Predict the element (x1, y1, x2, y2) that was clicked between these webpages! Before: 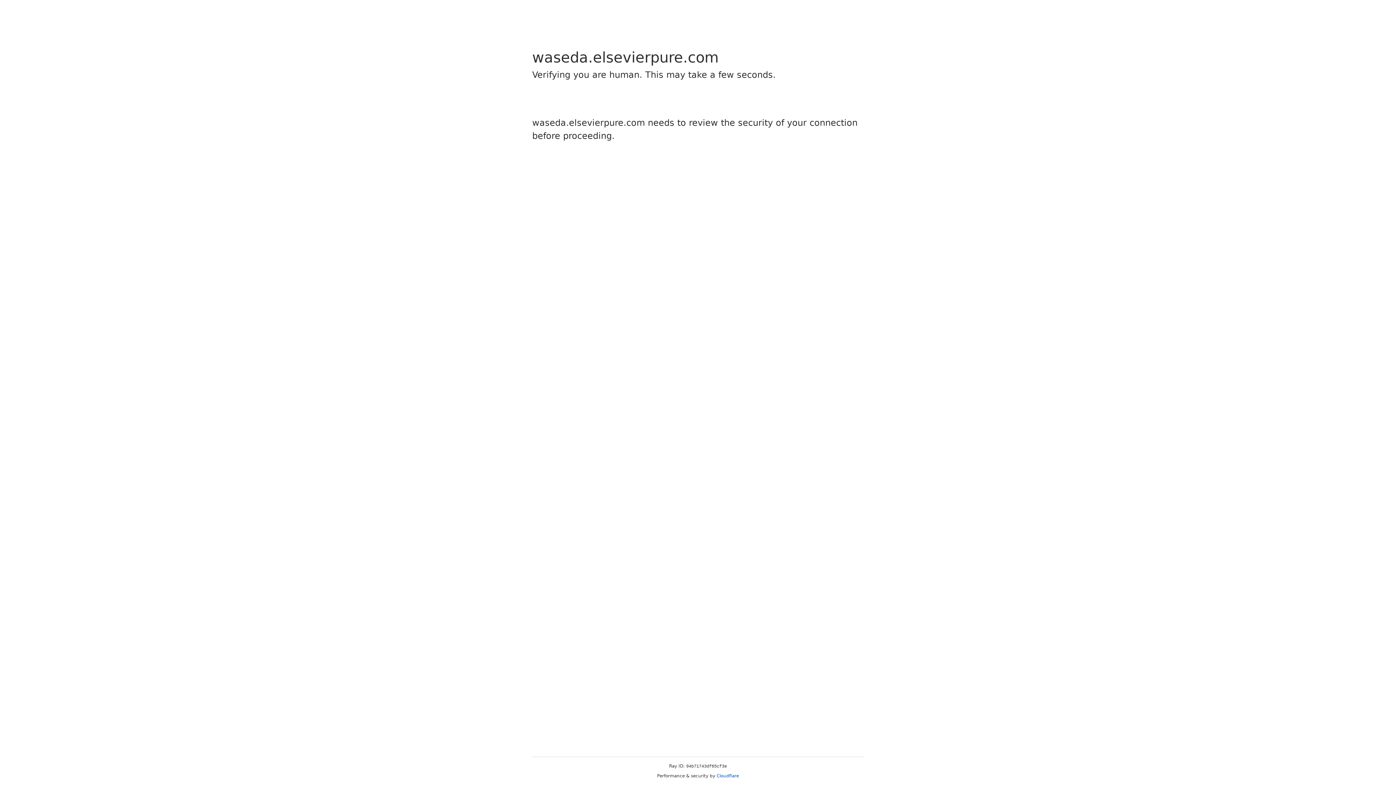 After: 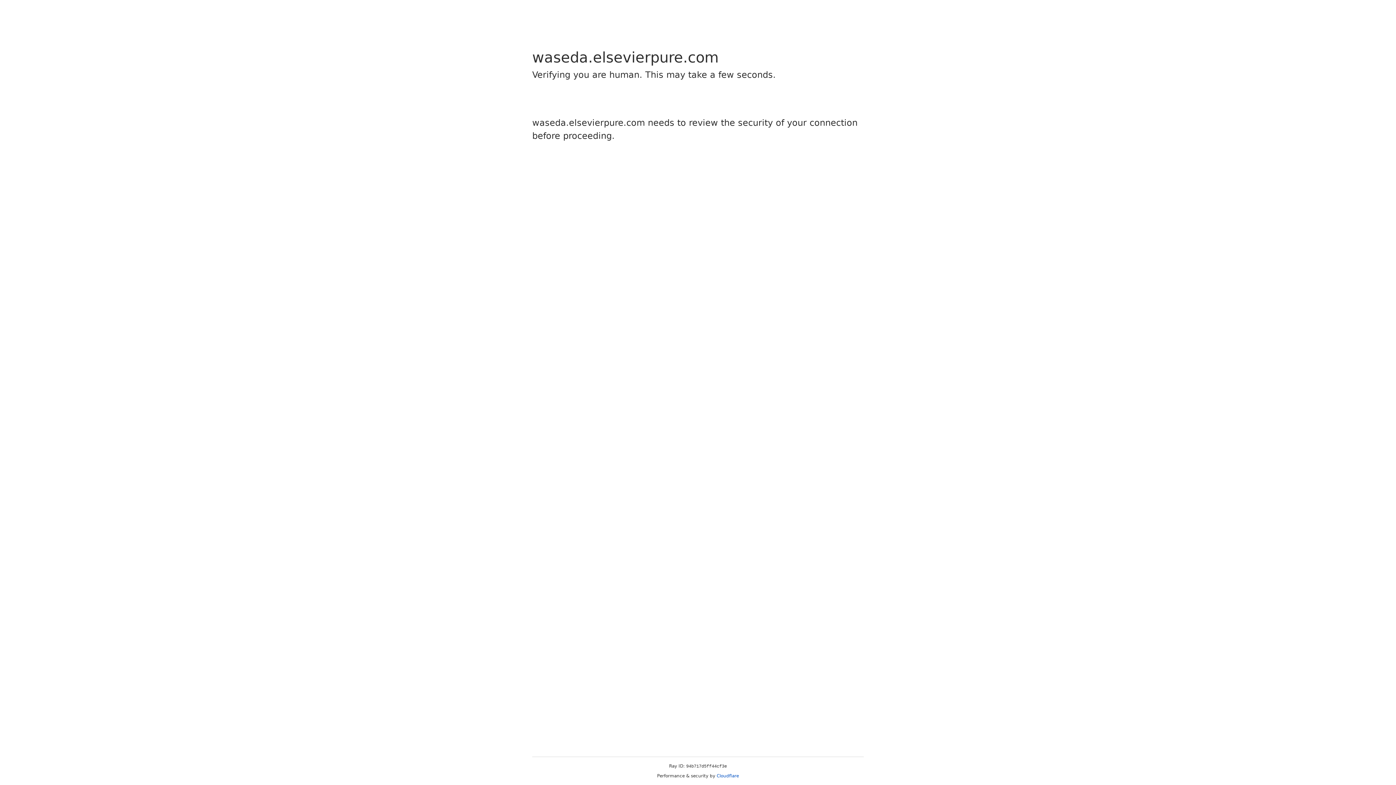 Action: bbox: (716, 773, 739, 778) label: Cloudflare